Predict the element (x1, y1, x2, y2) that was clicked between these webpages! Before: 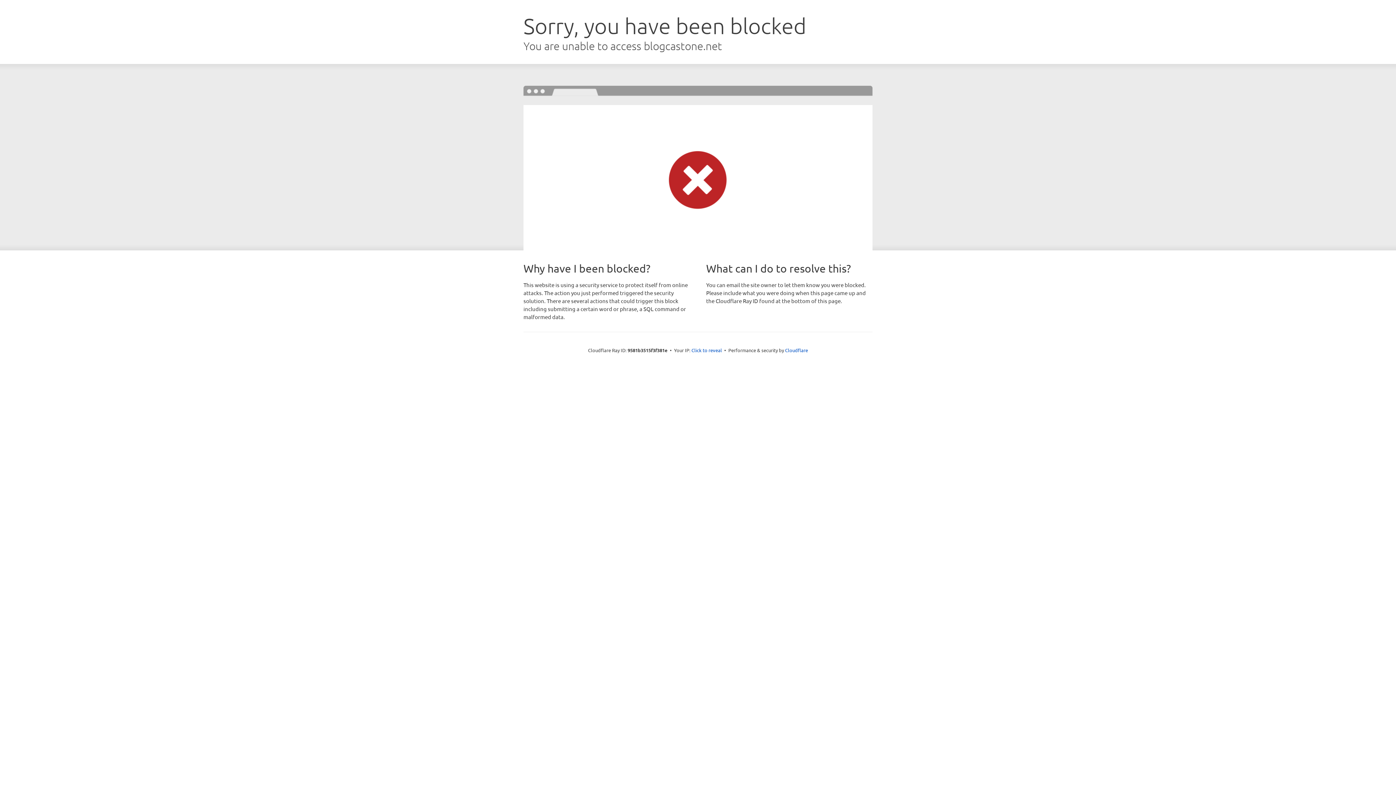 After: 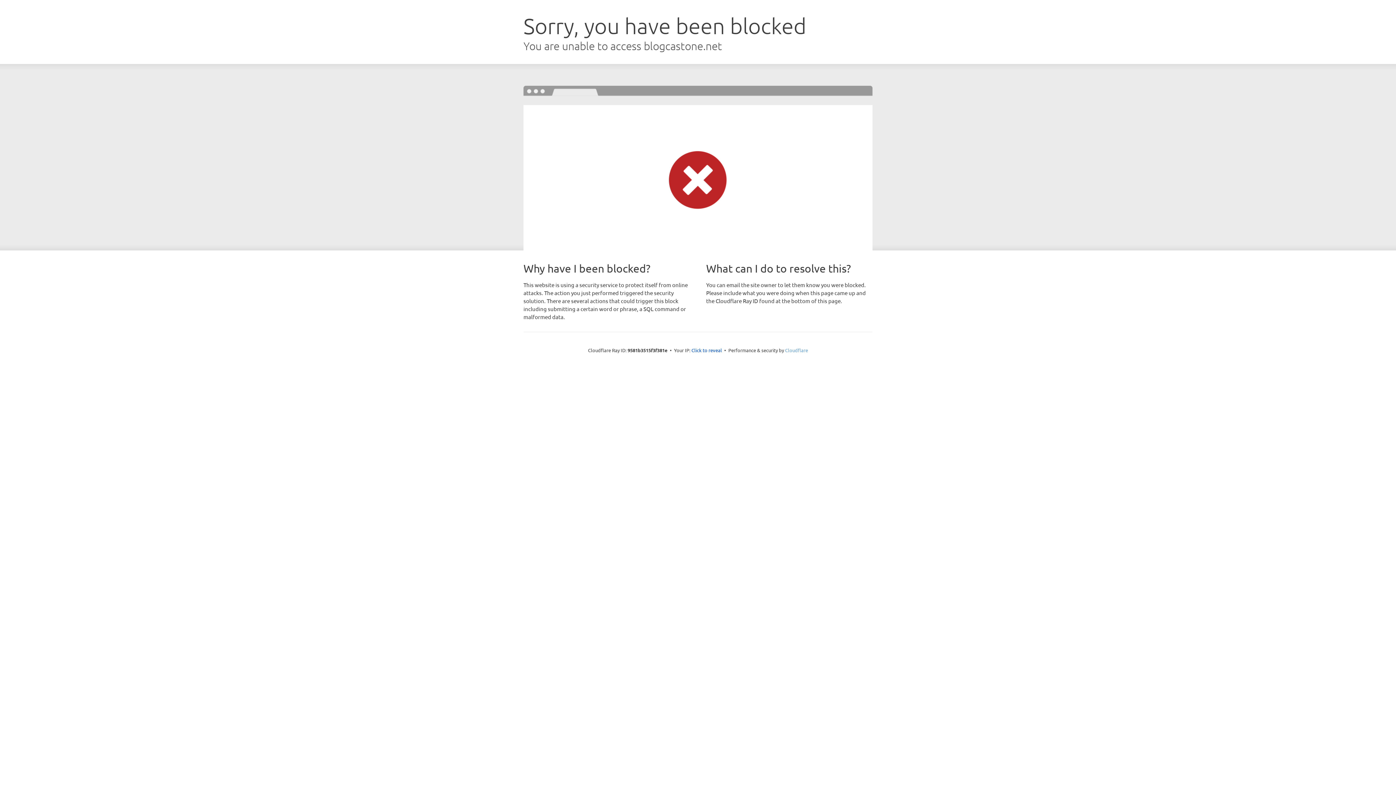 Action: bbox: (785, 347, 808, 353) label: Cloudflare